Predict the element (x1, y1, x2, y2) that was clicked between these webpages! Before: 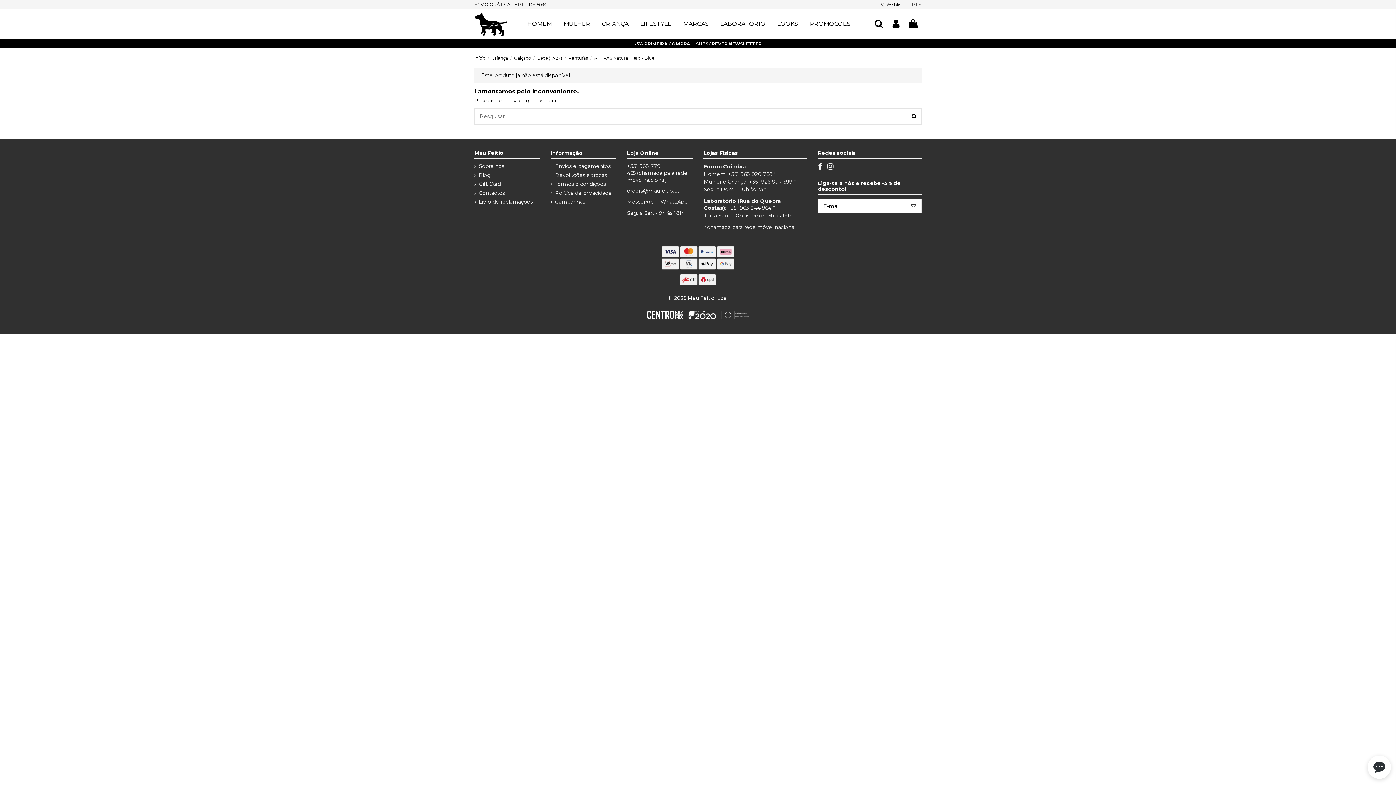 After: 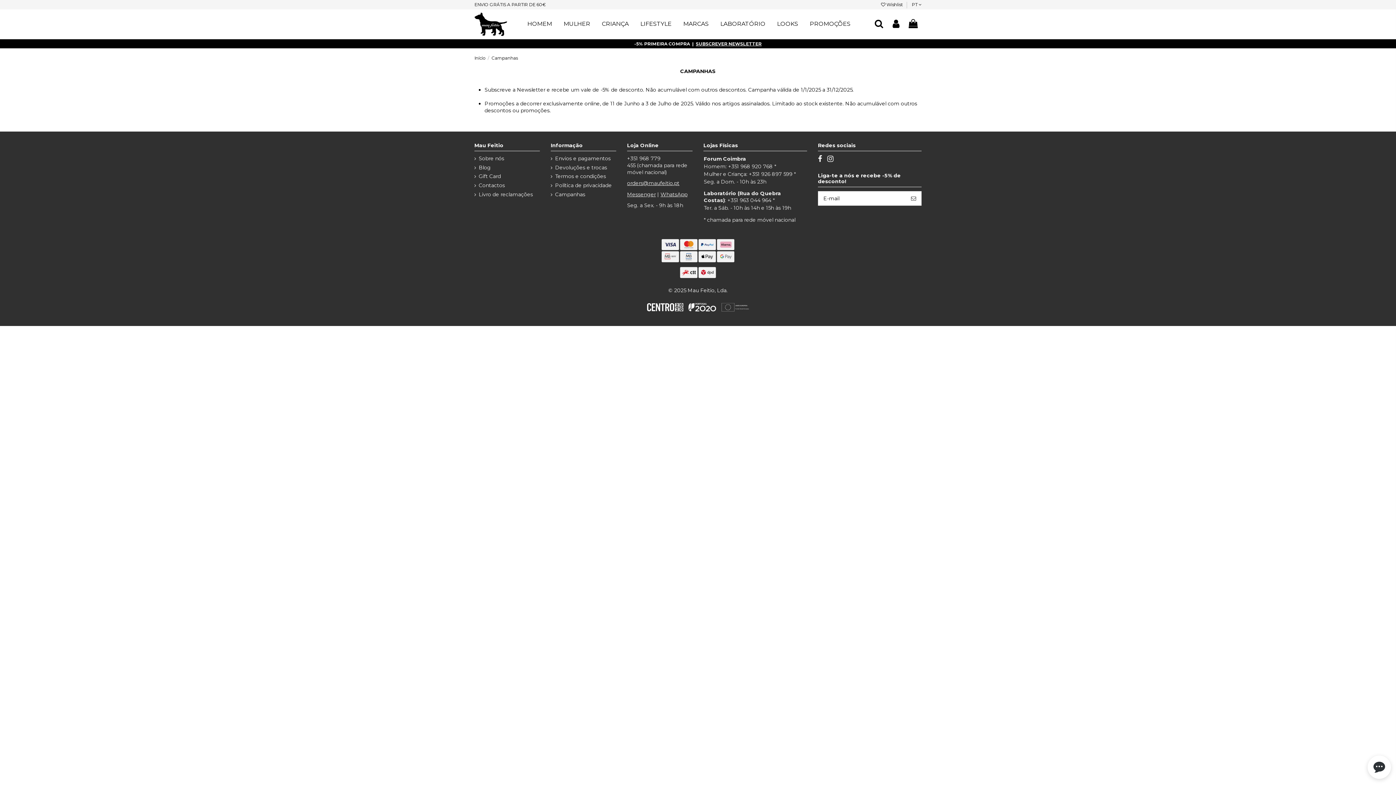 Action: bbox: (550, 198, 585, 205) label: Campanhas